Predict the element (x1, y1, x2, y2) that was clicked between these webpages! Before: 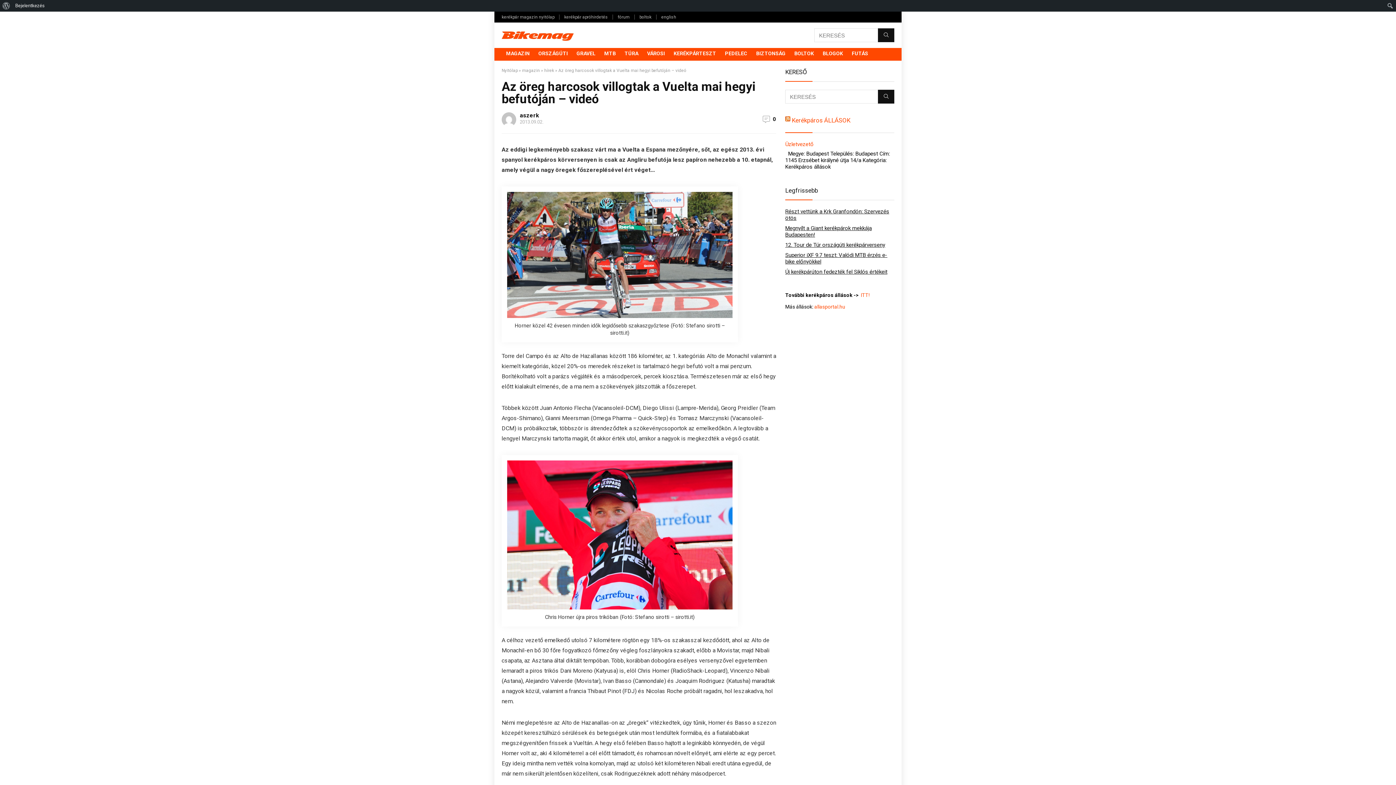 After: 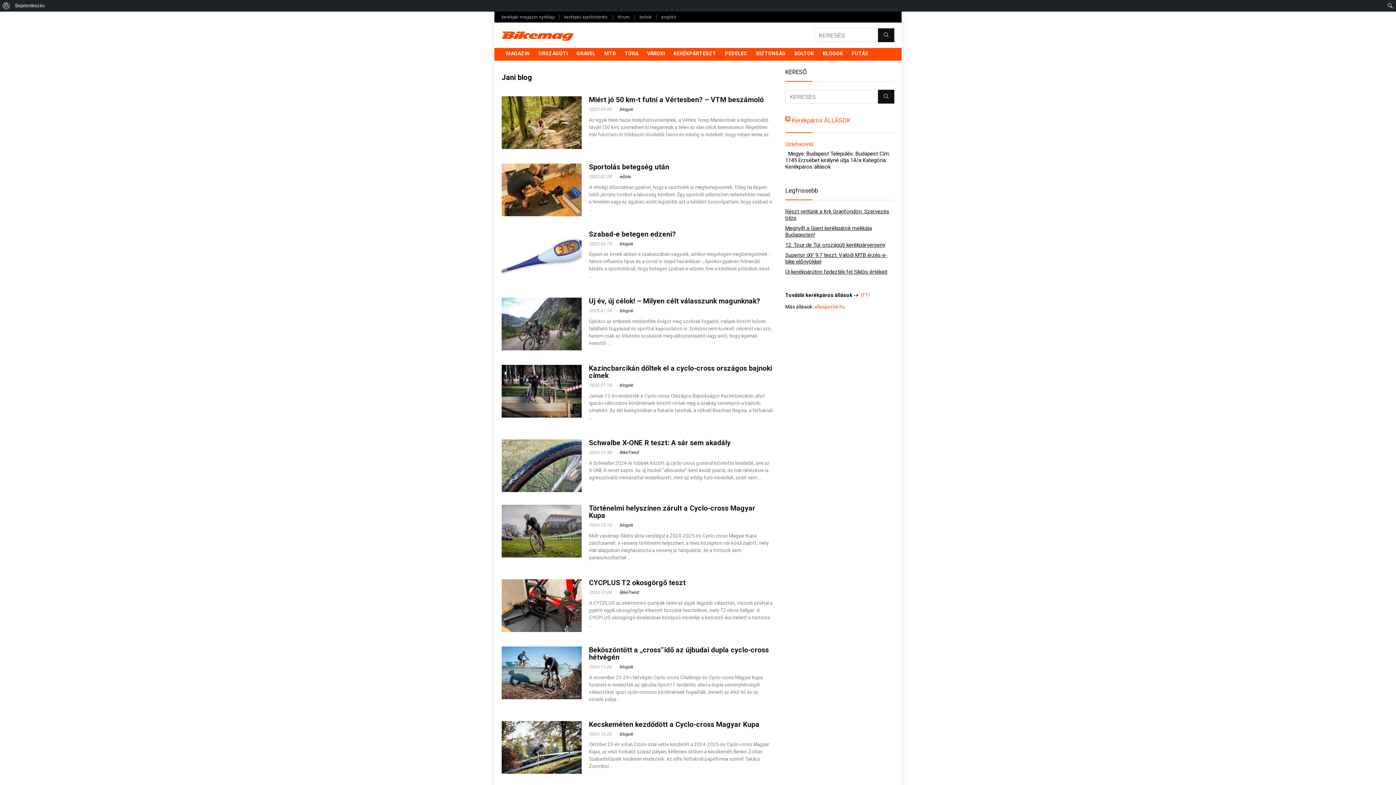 Action: label: BLOGOK bbox: (818, 48, 847, 60)